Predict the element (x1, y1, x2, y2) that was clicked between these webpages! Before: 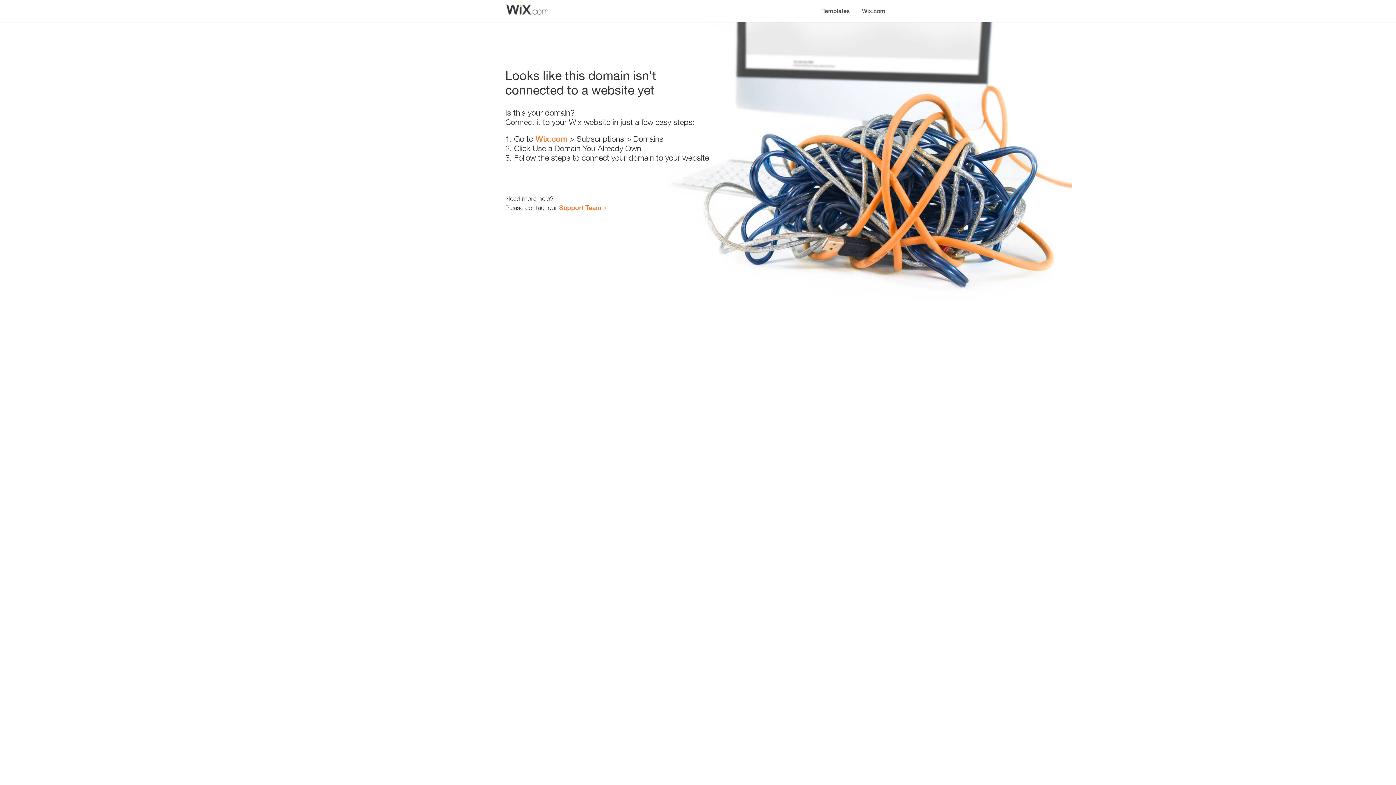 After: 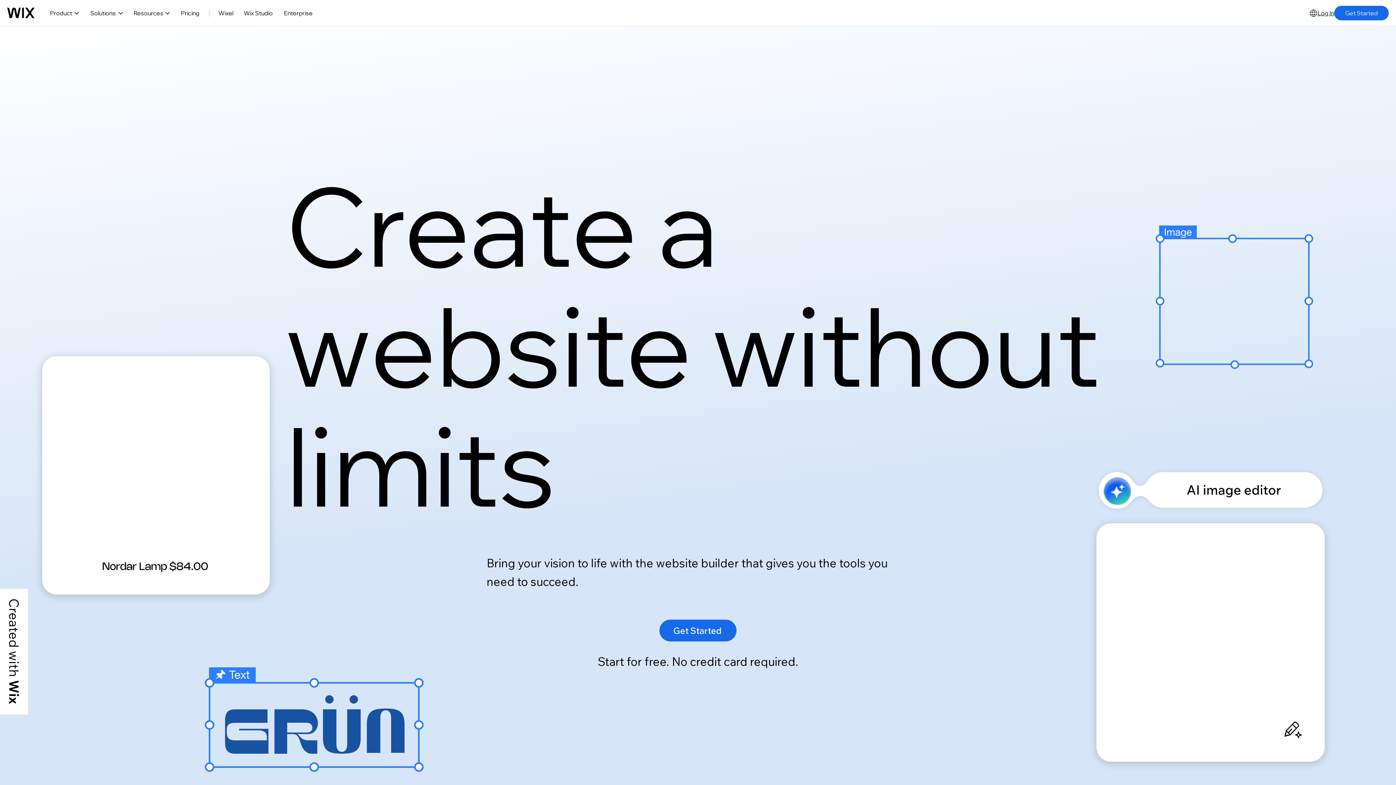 Action: bbox: (535, 134, 567, 143) label: Wix.com